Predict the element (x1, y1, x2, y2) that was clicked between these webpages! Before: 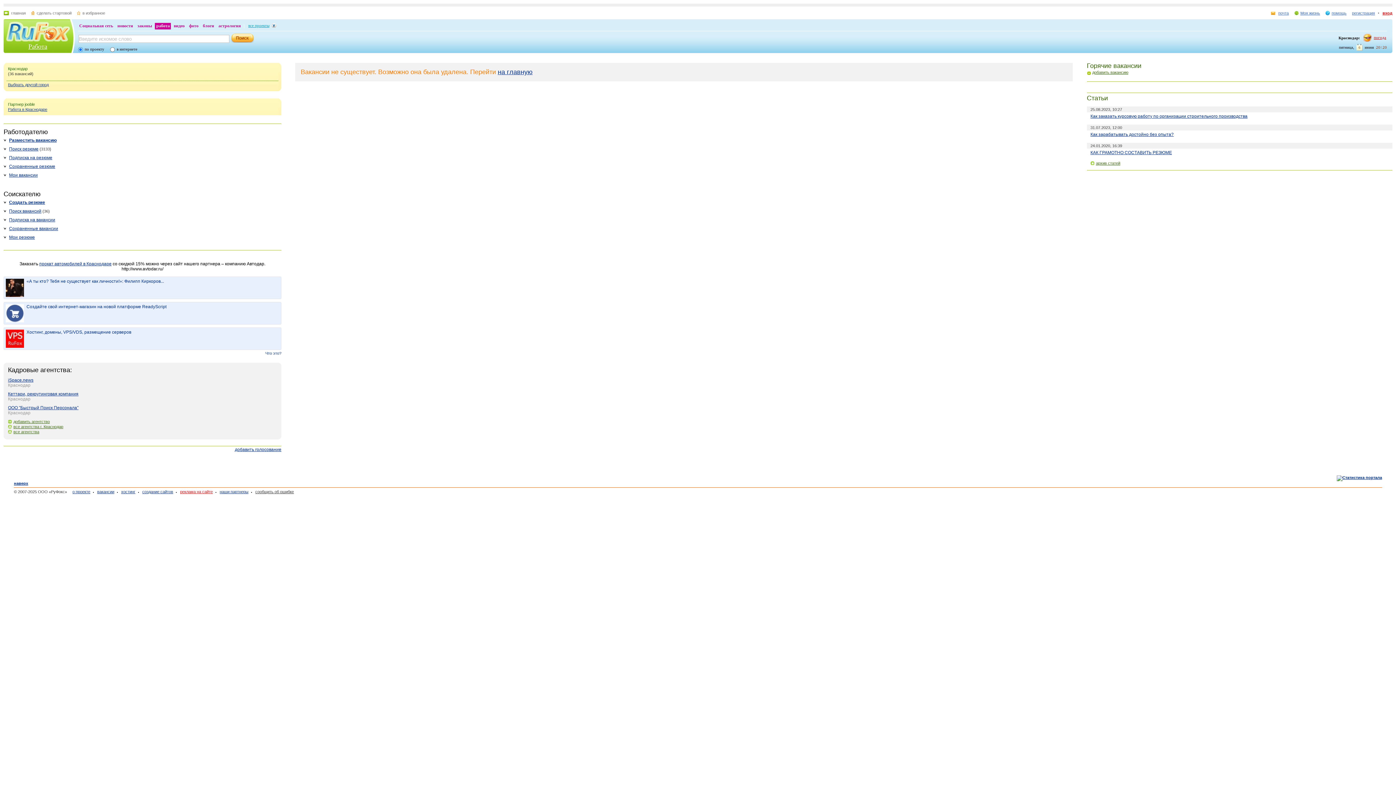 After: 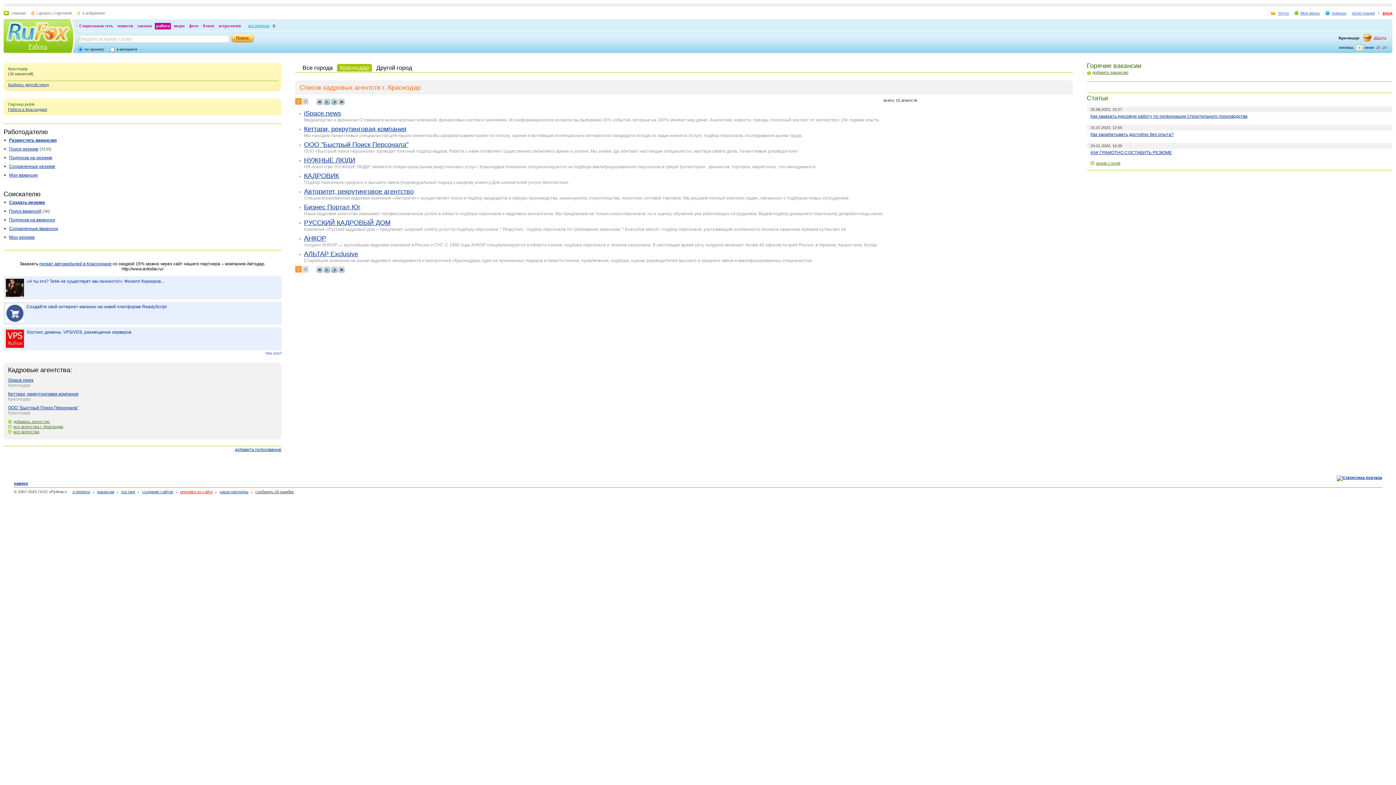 Action: label: все агентства г. Краснодар bbox: (8, 424, 63, 429)